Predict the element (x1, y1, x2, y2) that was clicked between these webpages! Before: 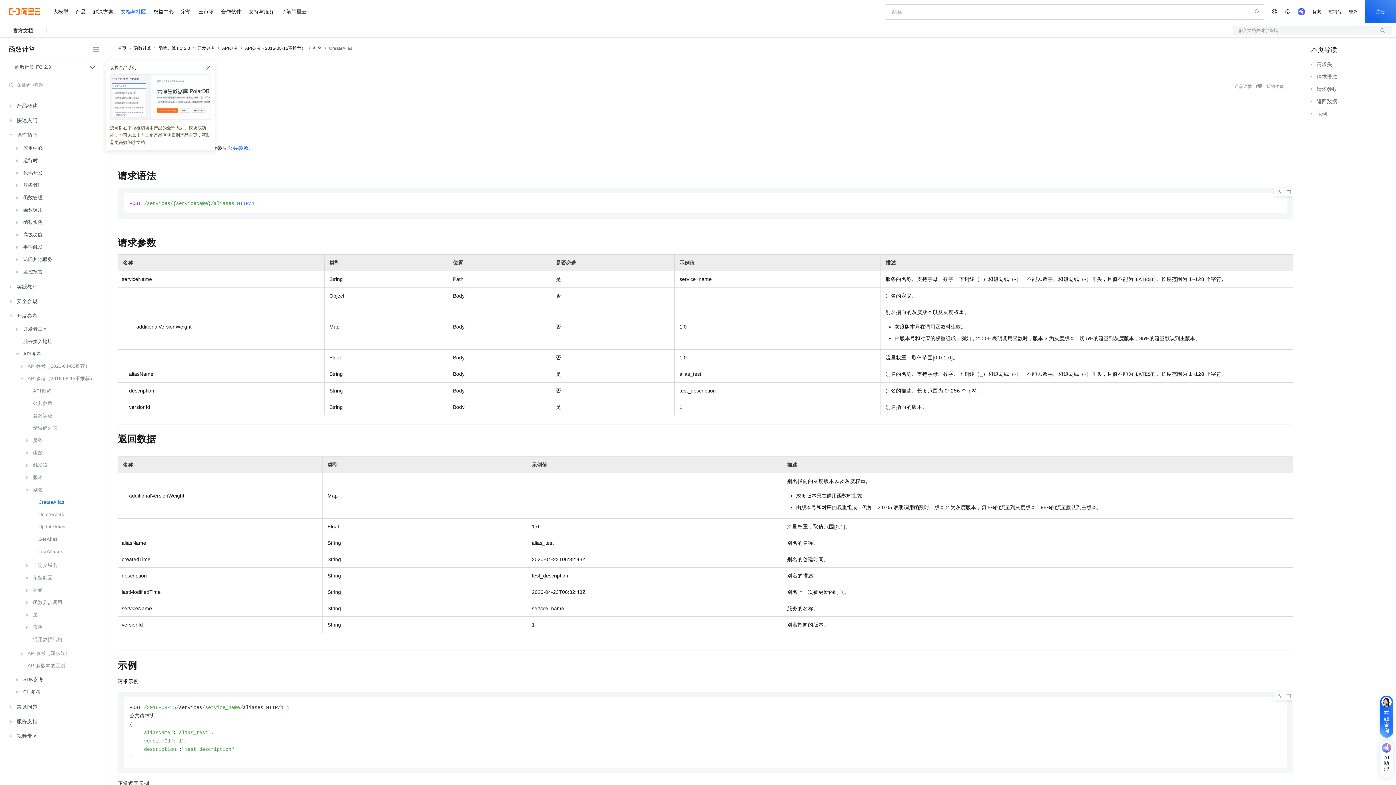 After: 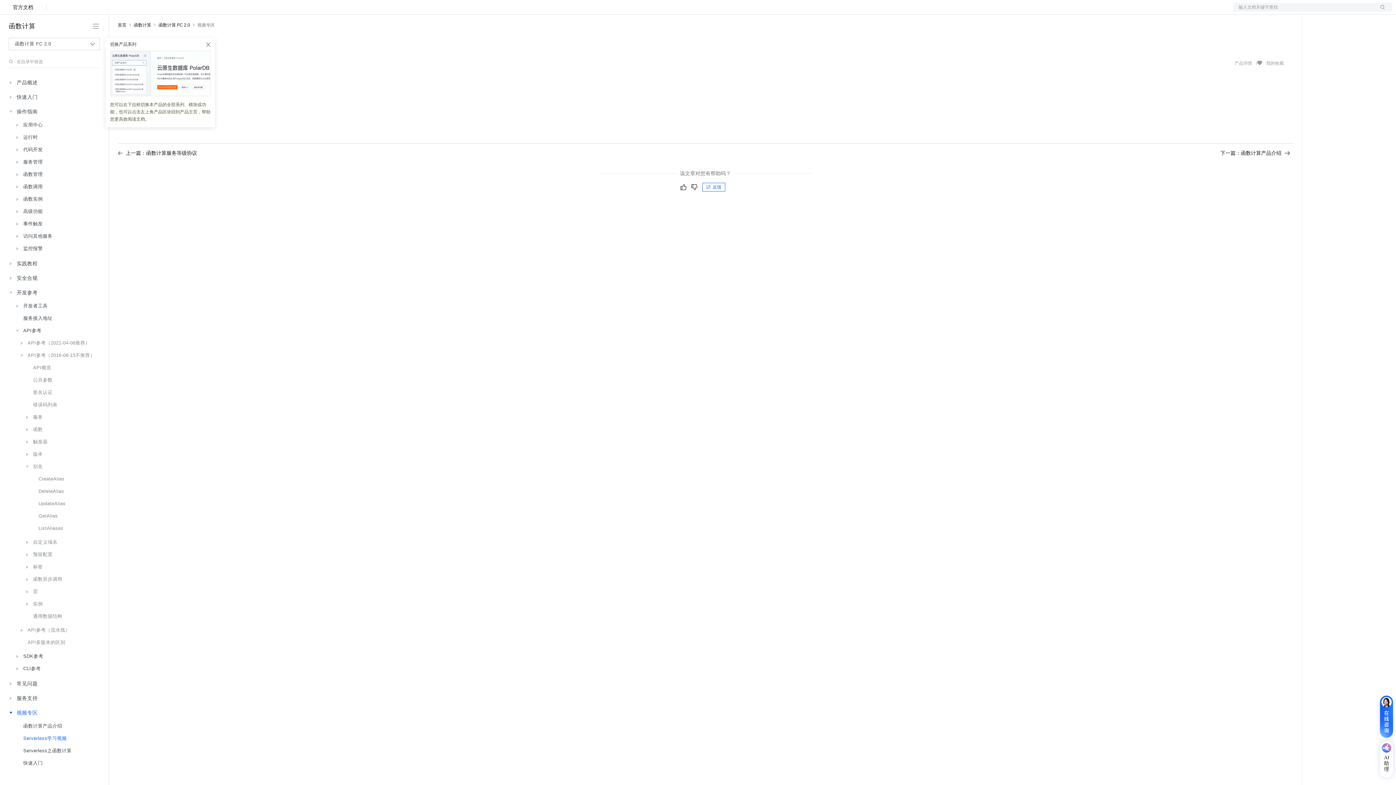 Action: label: 视频专区 bbox: (13, 729, 98, 743)